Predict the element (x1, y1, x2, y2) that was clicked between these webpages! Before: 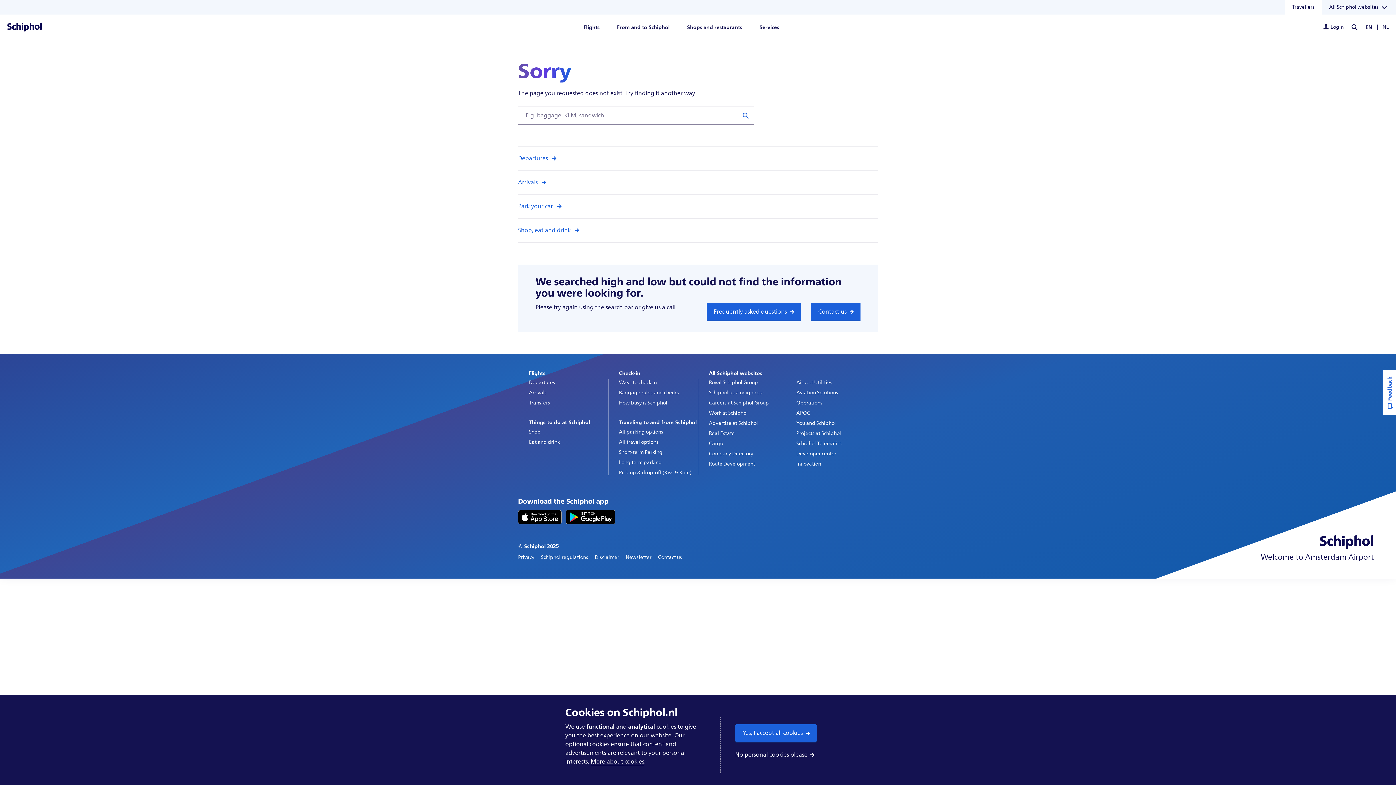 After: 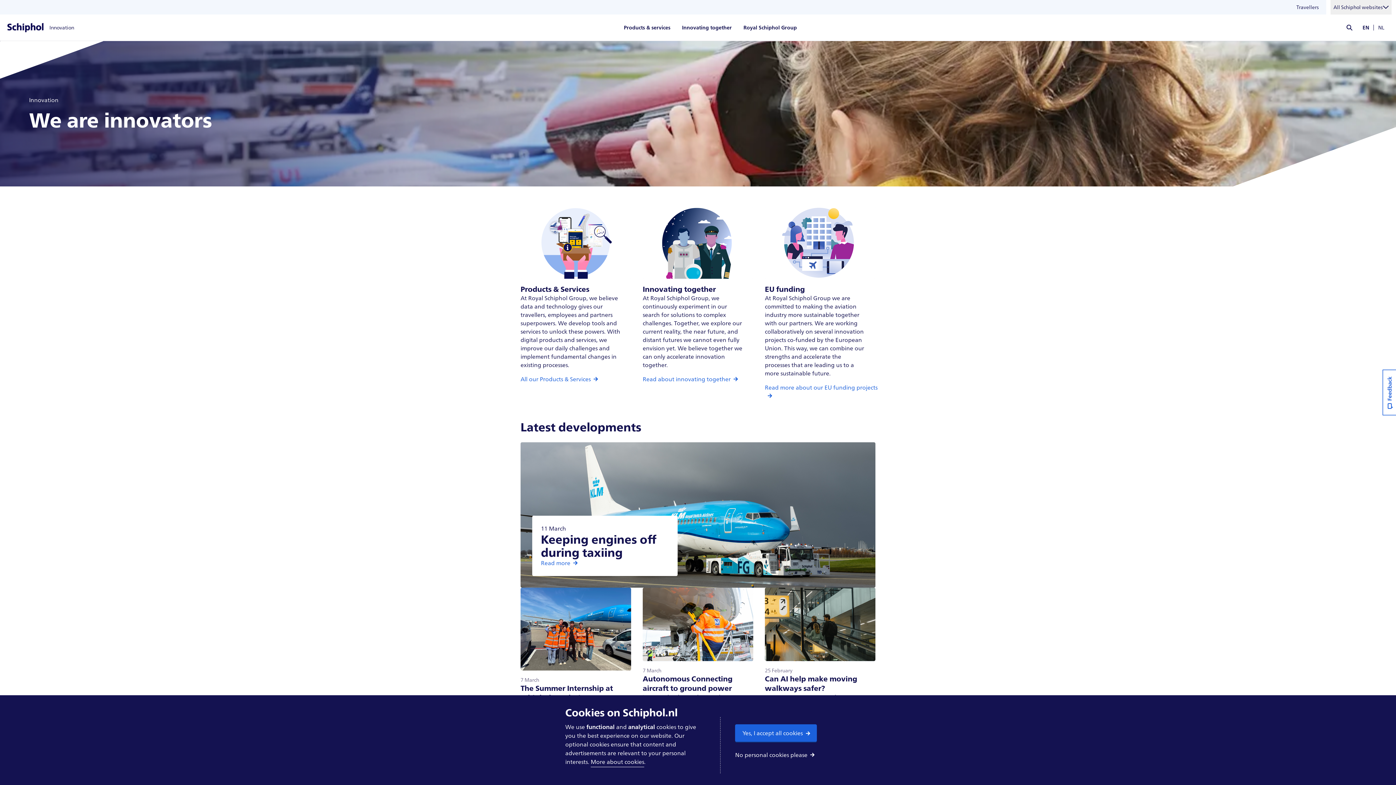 Action: bbox: (796, 461, 821, 467) label: Innovation